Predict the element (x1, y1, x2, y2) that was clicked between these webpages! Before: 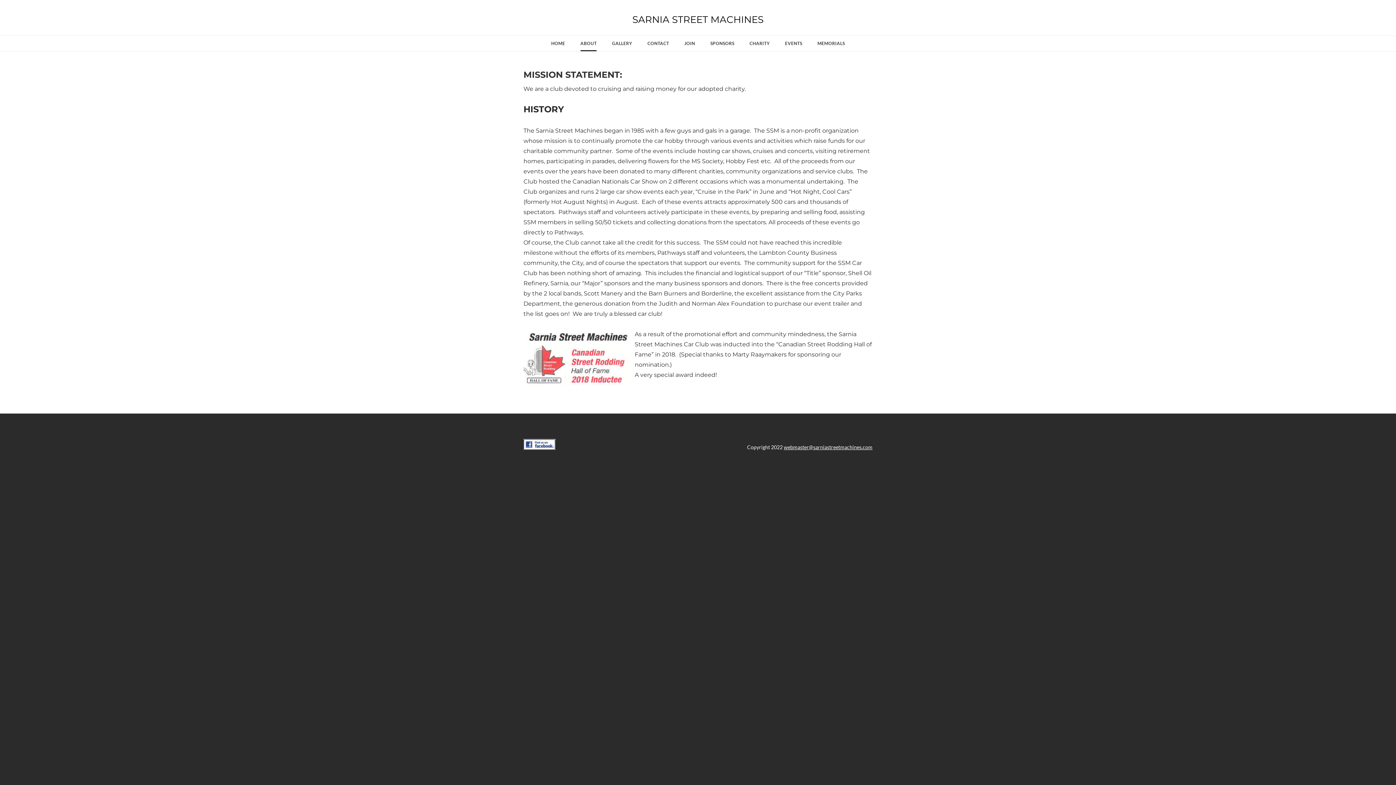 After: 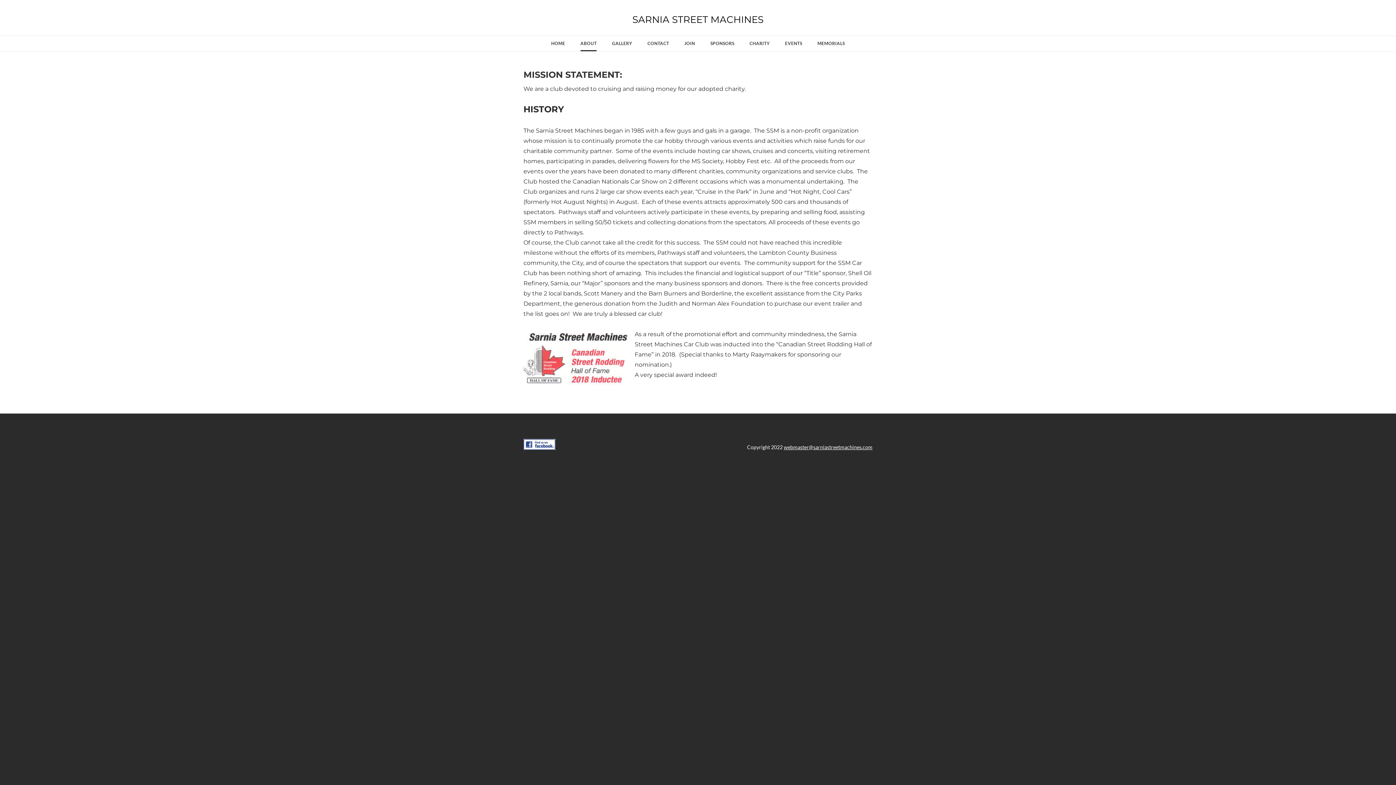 Action: label: webmaster@sarniastreetmachines.com bbox: (784, 444, 872, 450)